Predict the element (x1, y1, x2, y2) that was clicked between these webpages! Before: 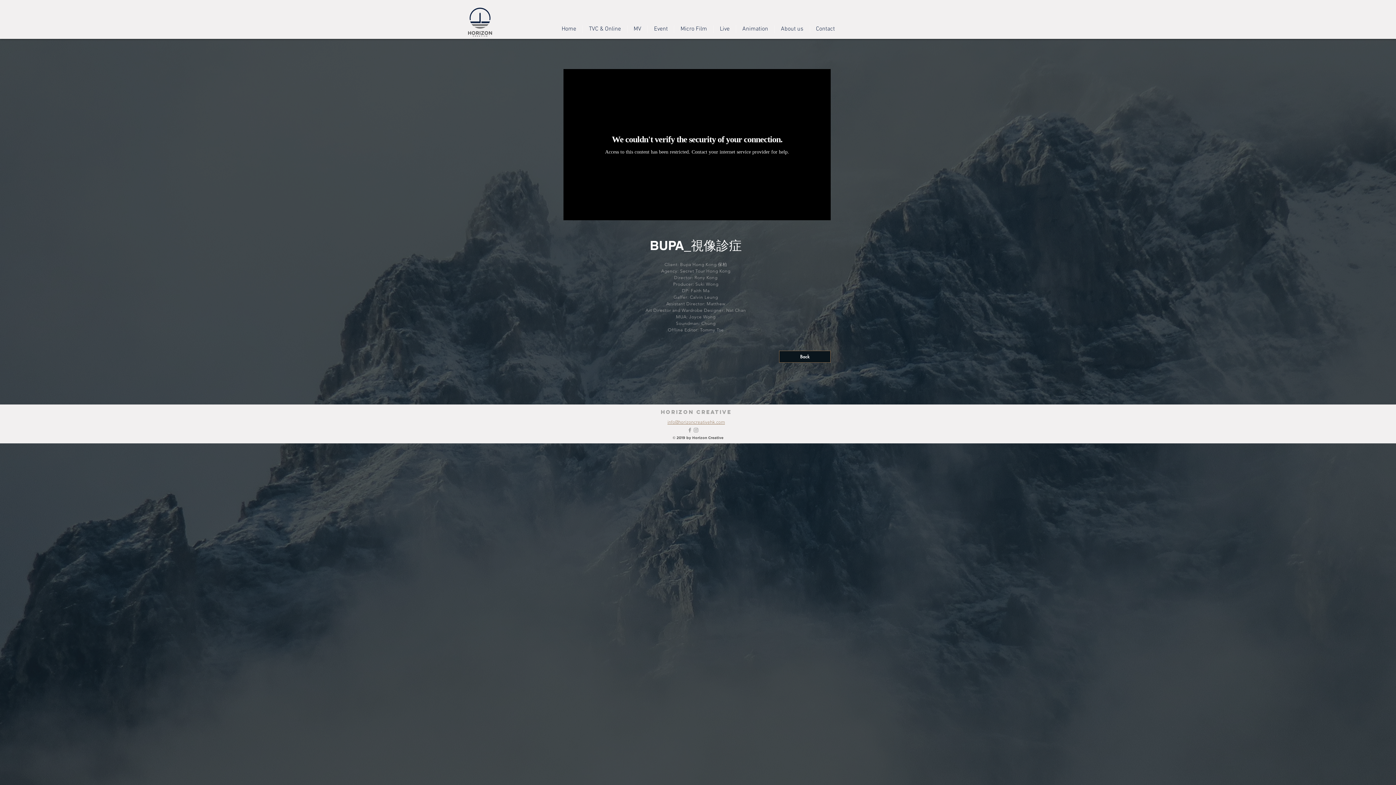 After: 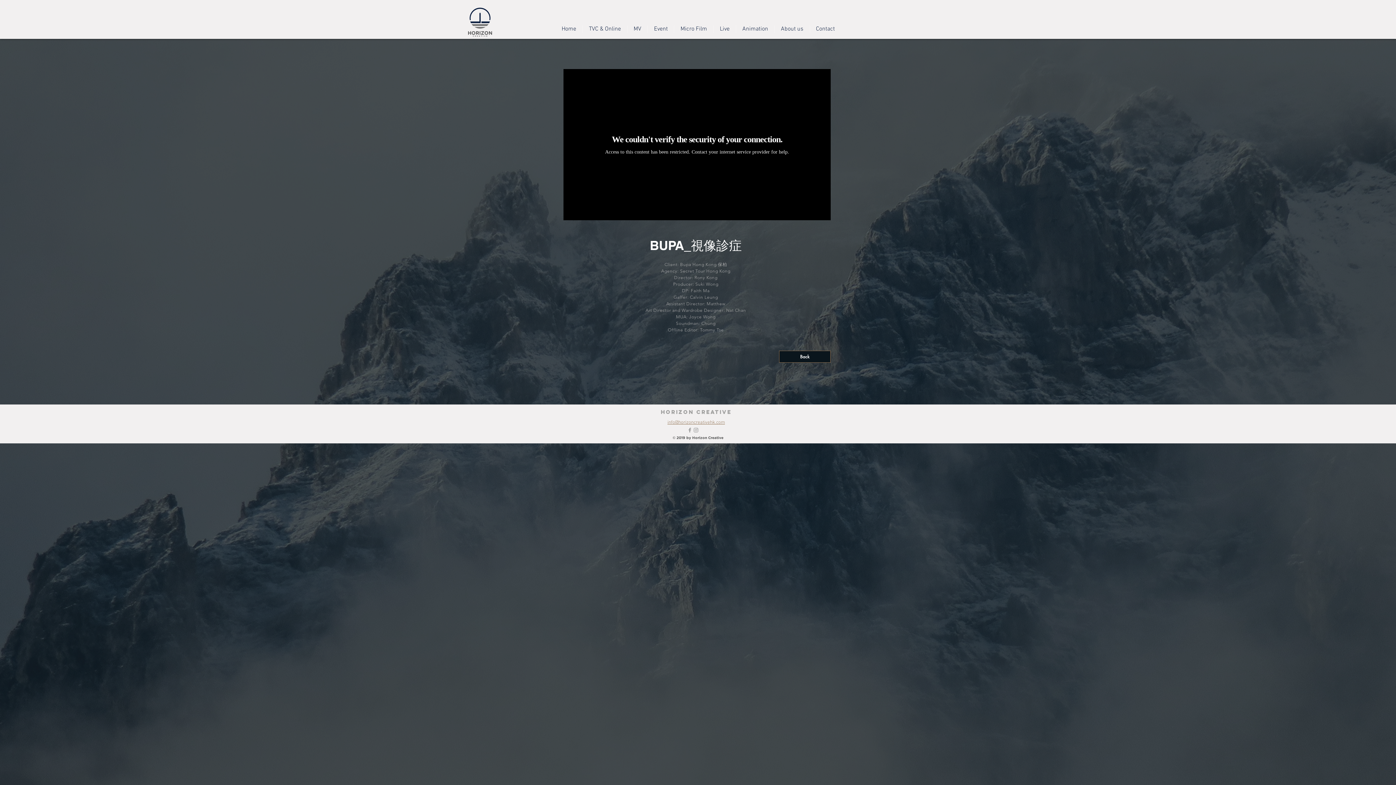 Action: bbox: (667, 418, 725, 425) label: info@horizoncreativehk.com